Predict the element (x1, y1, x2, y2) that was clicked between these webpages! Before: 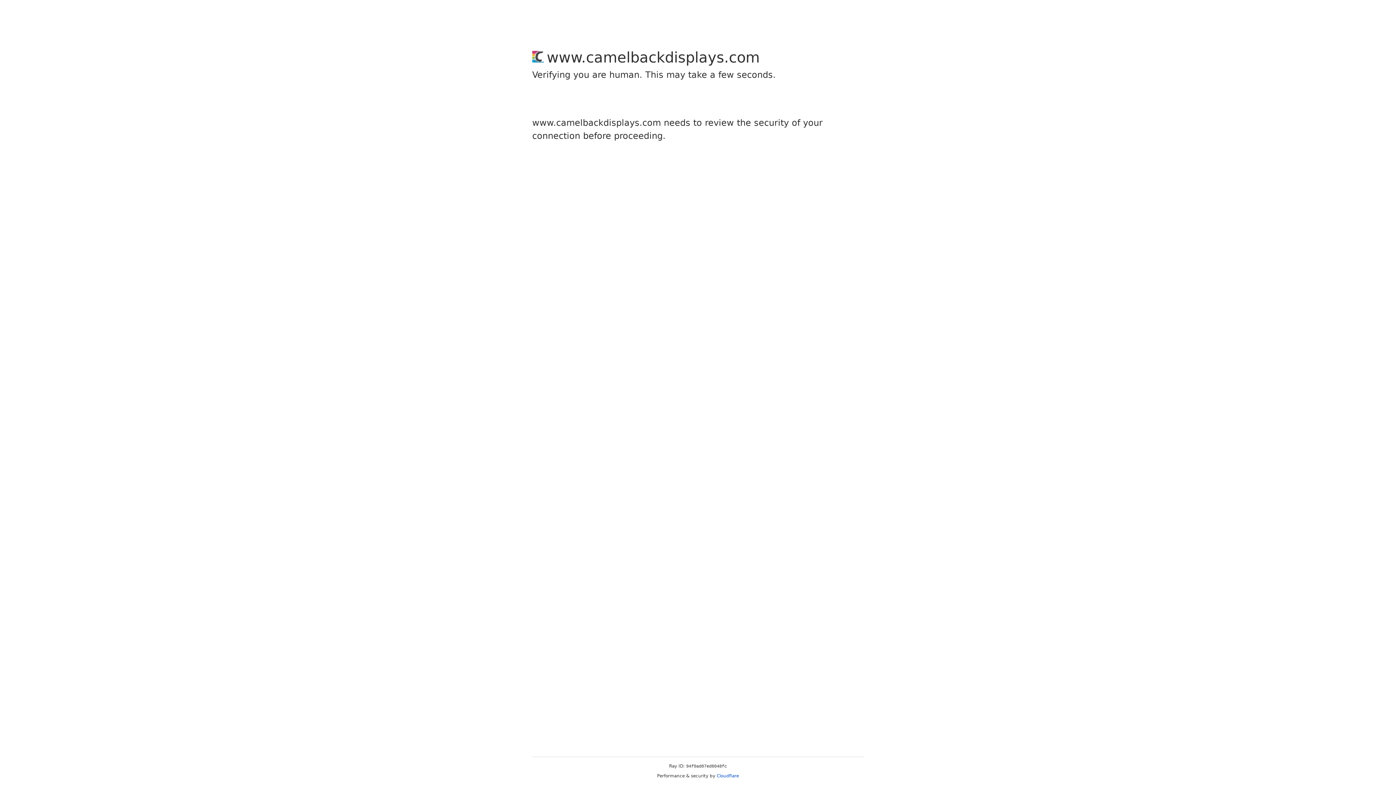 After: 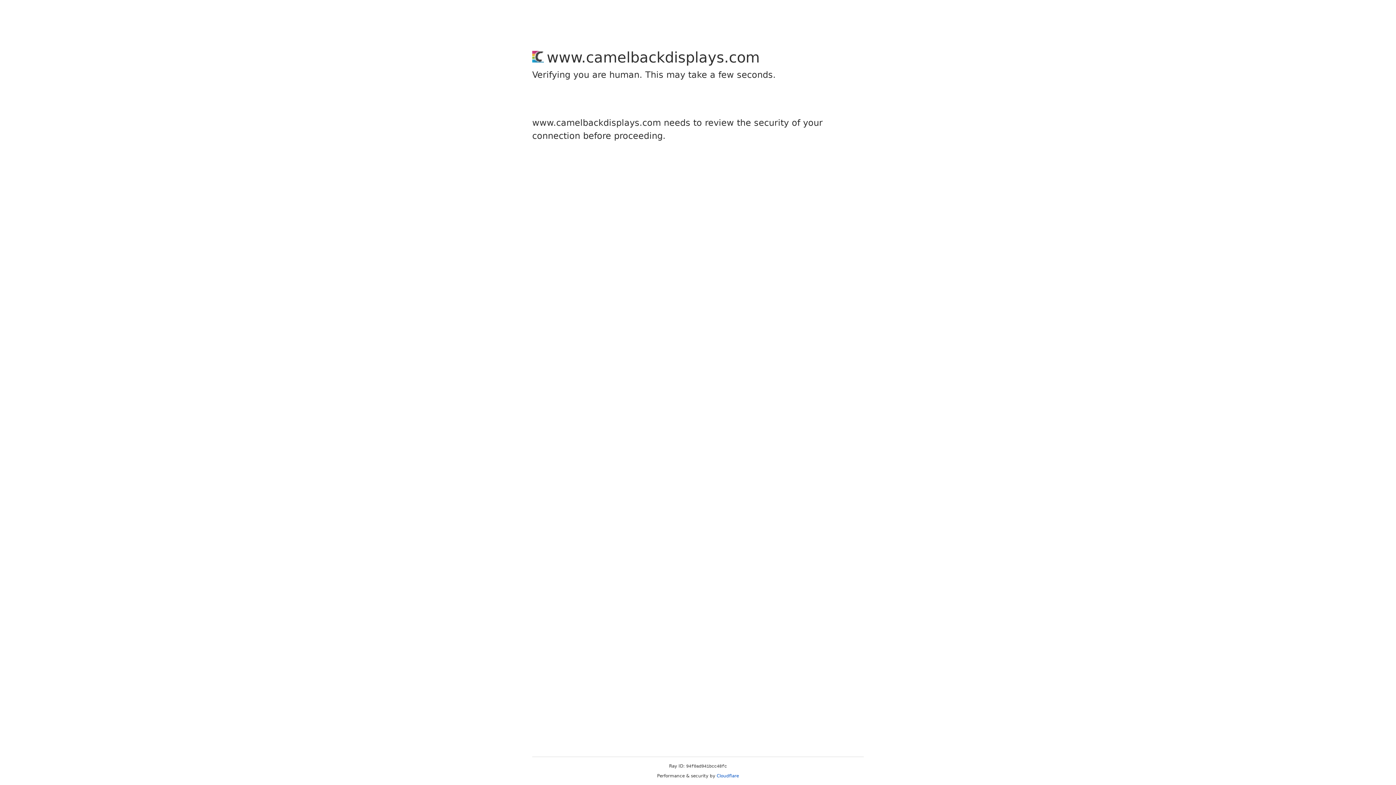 Action: label: Cloudflare bbox: (716, 773, 739, 778)